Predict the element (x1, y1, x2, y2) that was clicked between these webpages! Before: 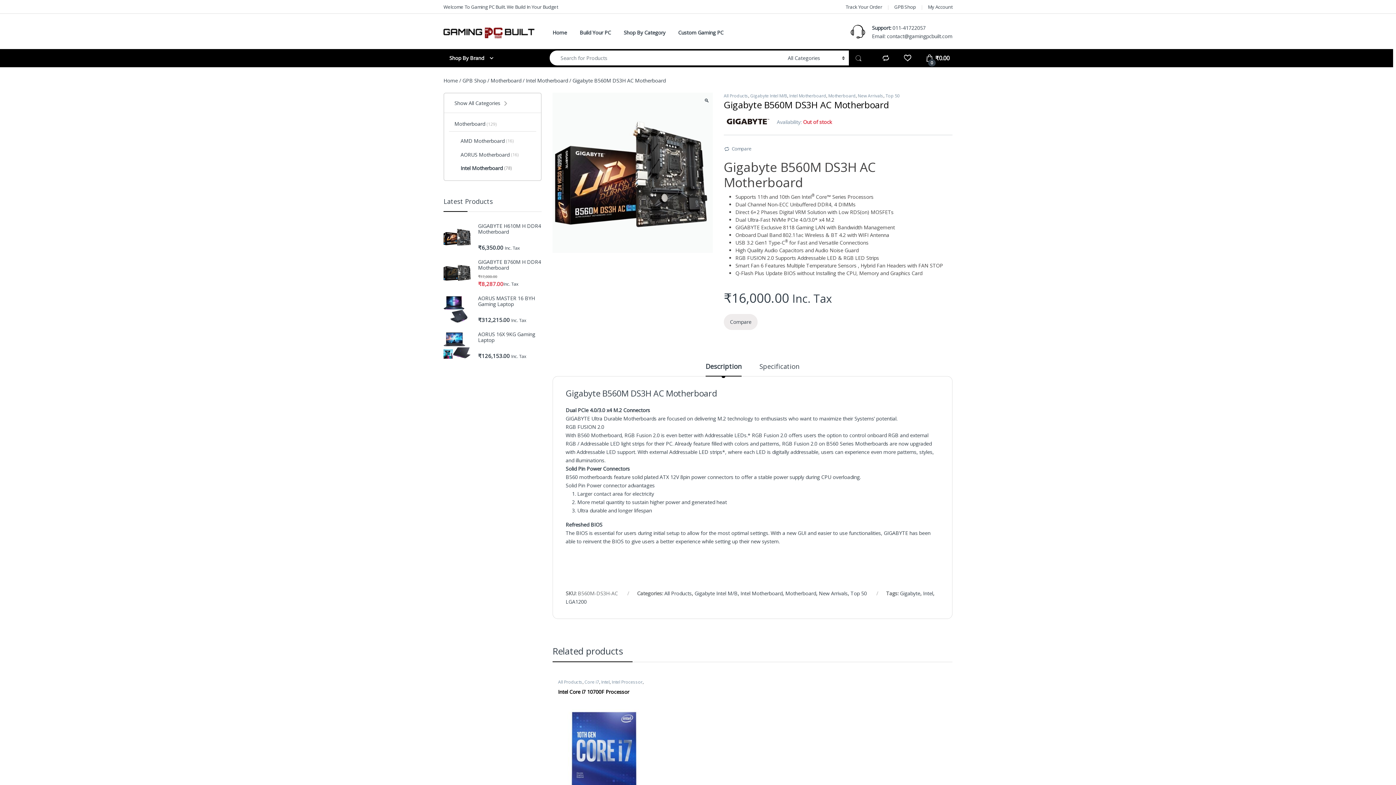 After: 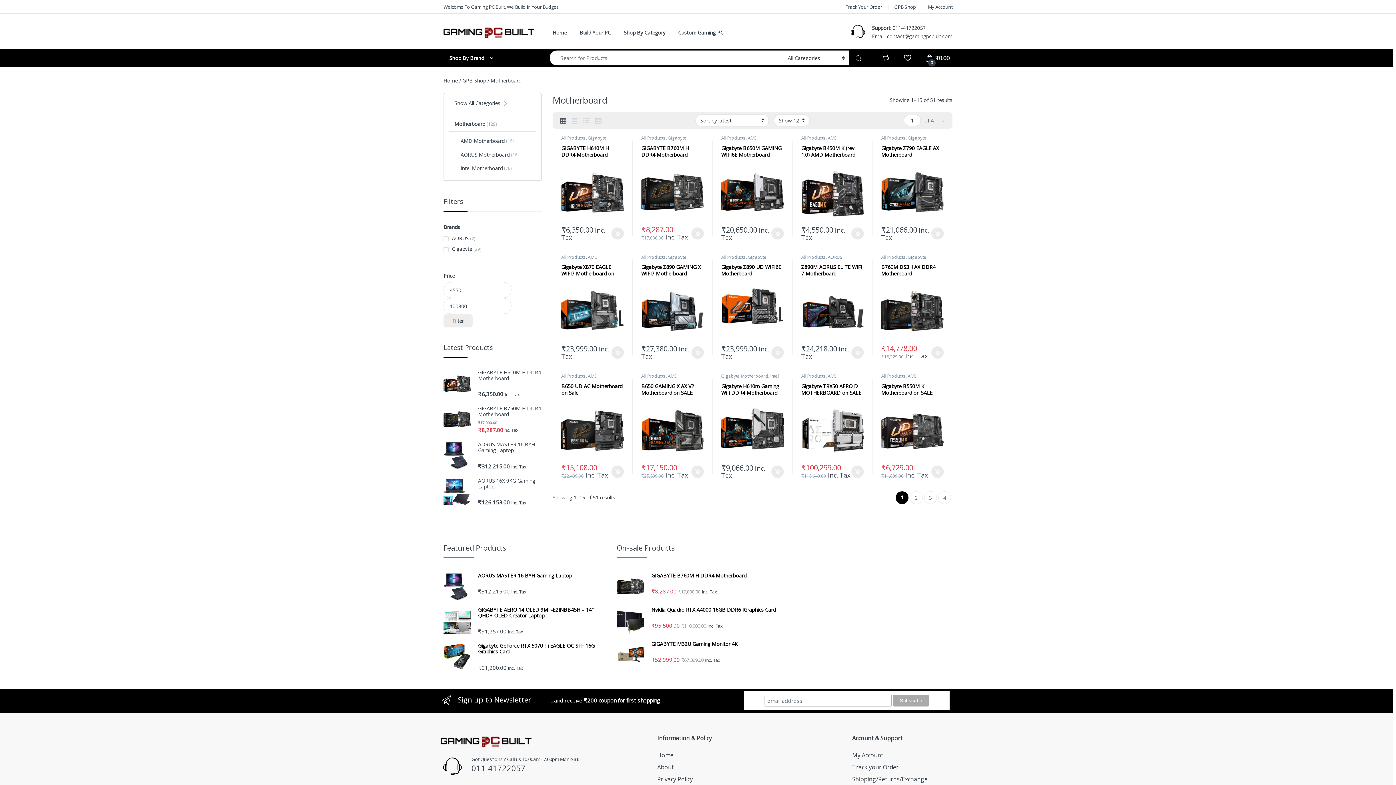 Action: label: Motherboard bbox: (490, 76, 521, 83)